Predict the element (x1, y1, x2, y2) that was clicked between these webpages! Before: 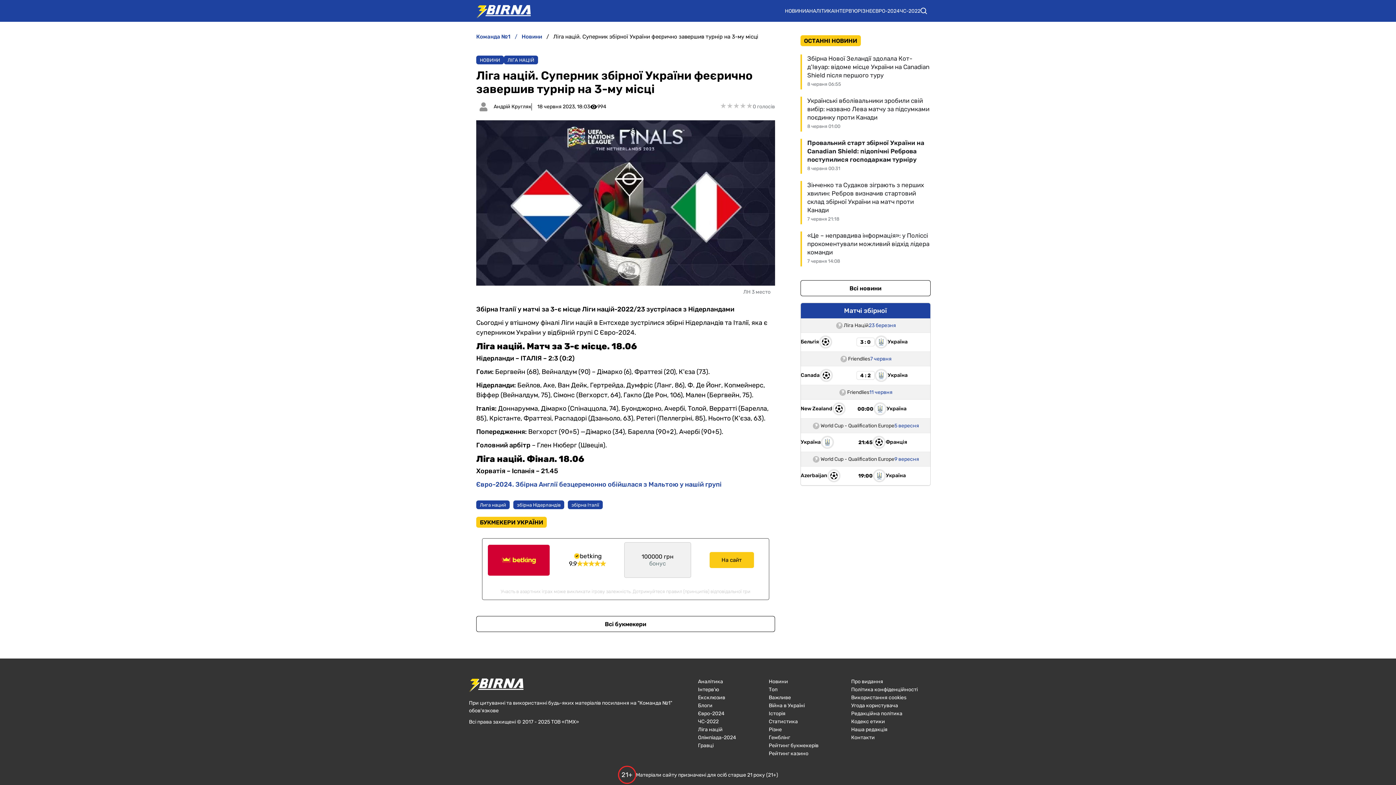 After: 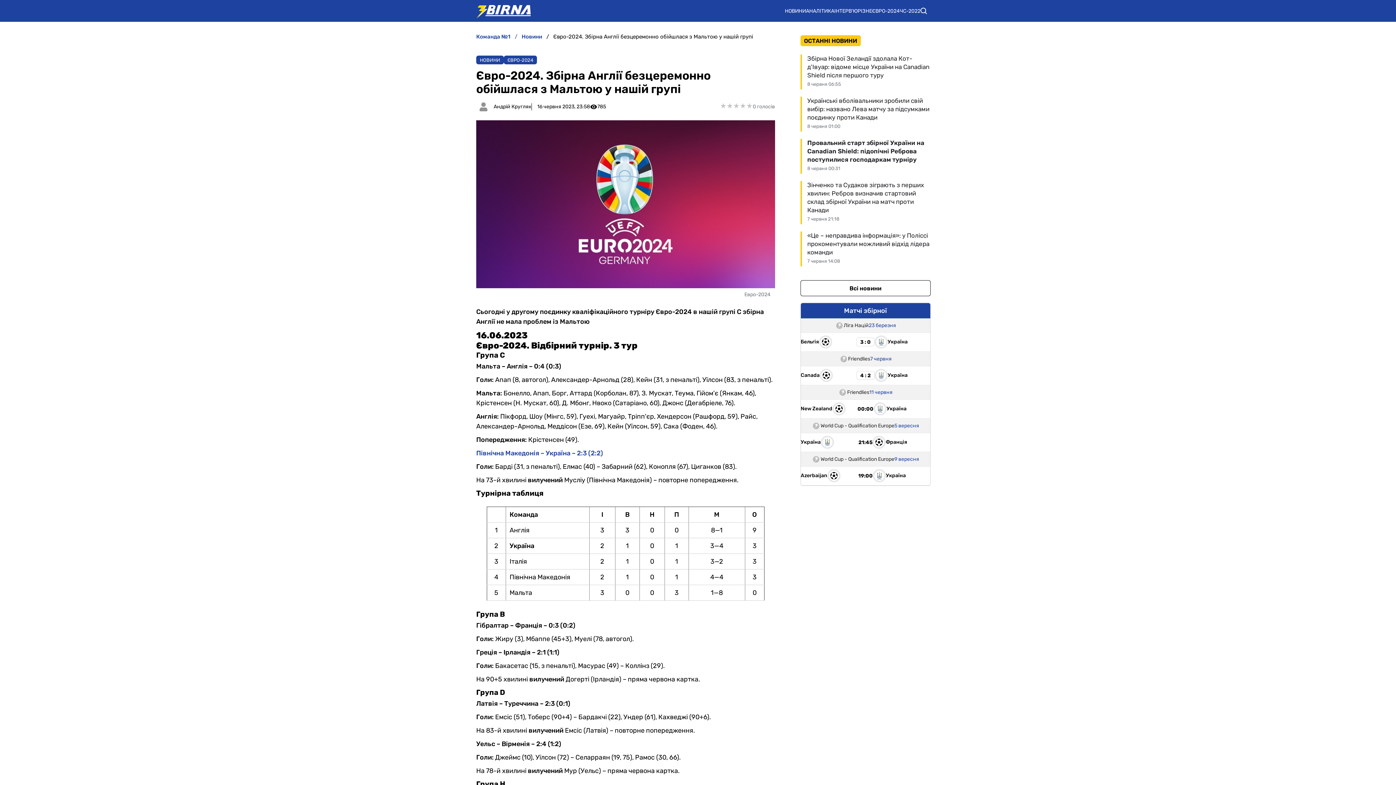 Action: bbox: (476, 480, 721, 488) label: Євро-2024. Збірна Англії безцеремонно обійшлася з Мальтою у нашій групі